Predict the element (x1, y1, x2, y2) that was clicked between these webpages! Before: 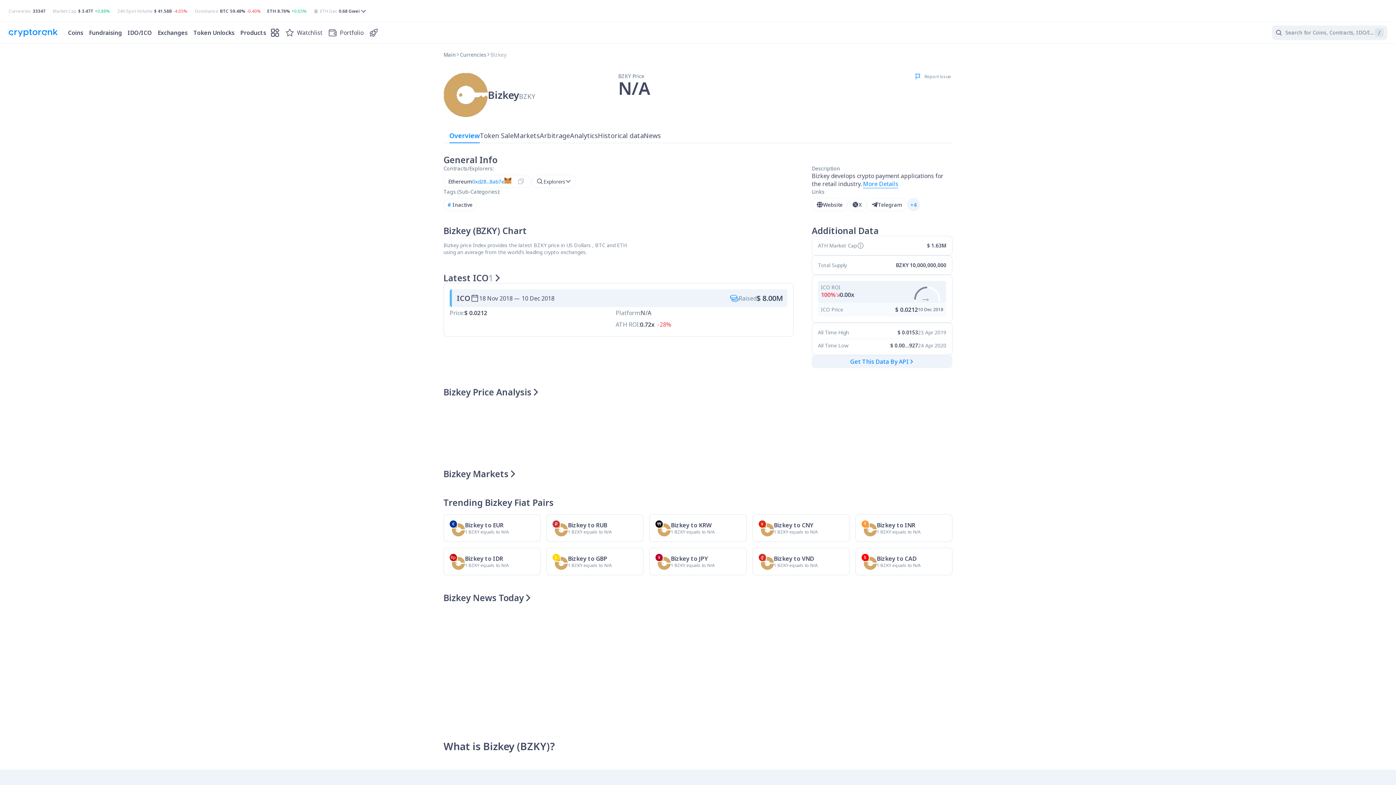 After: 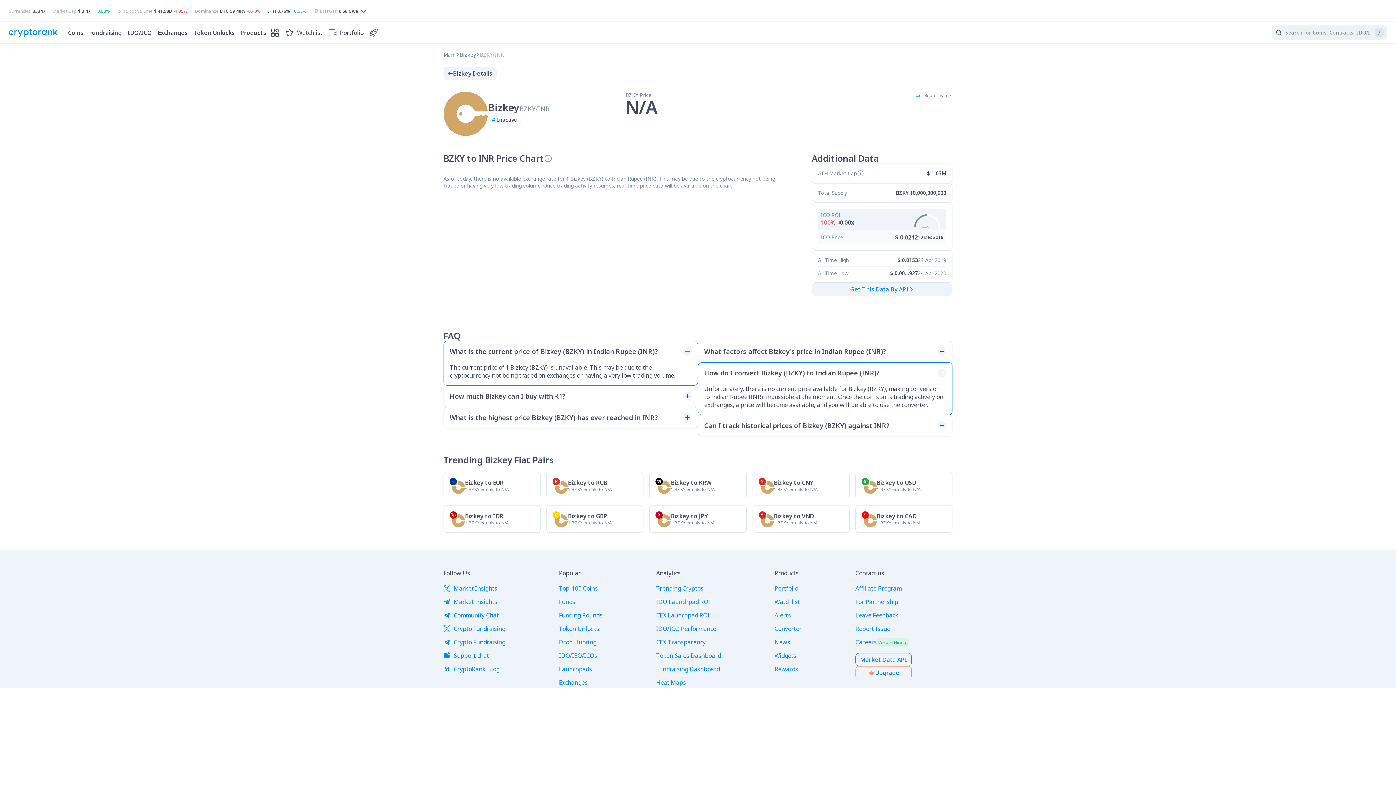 Action: bbox: (855, 514, 952, 542) label: ₹
Bizkey to INR
1 BZKY equals to N/A